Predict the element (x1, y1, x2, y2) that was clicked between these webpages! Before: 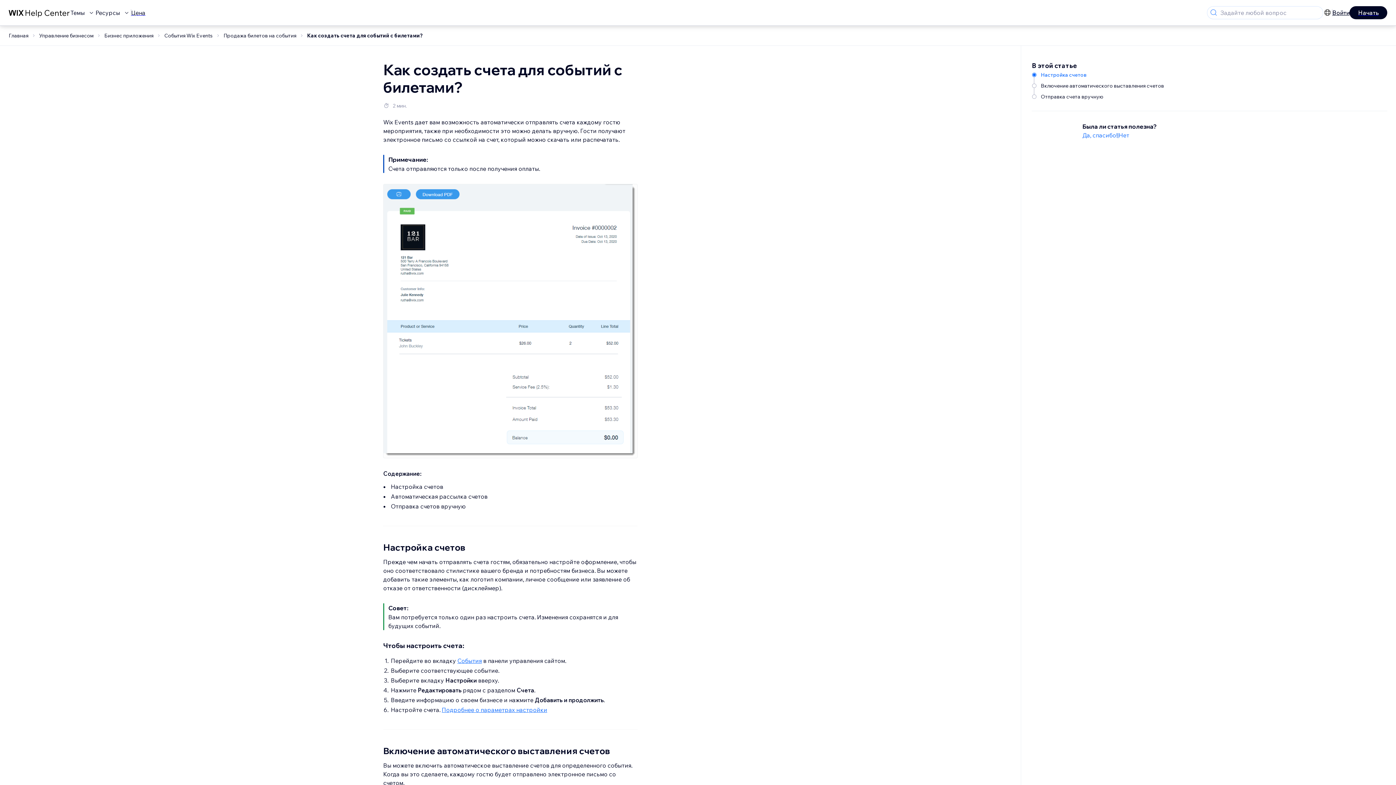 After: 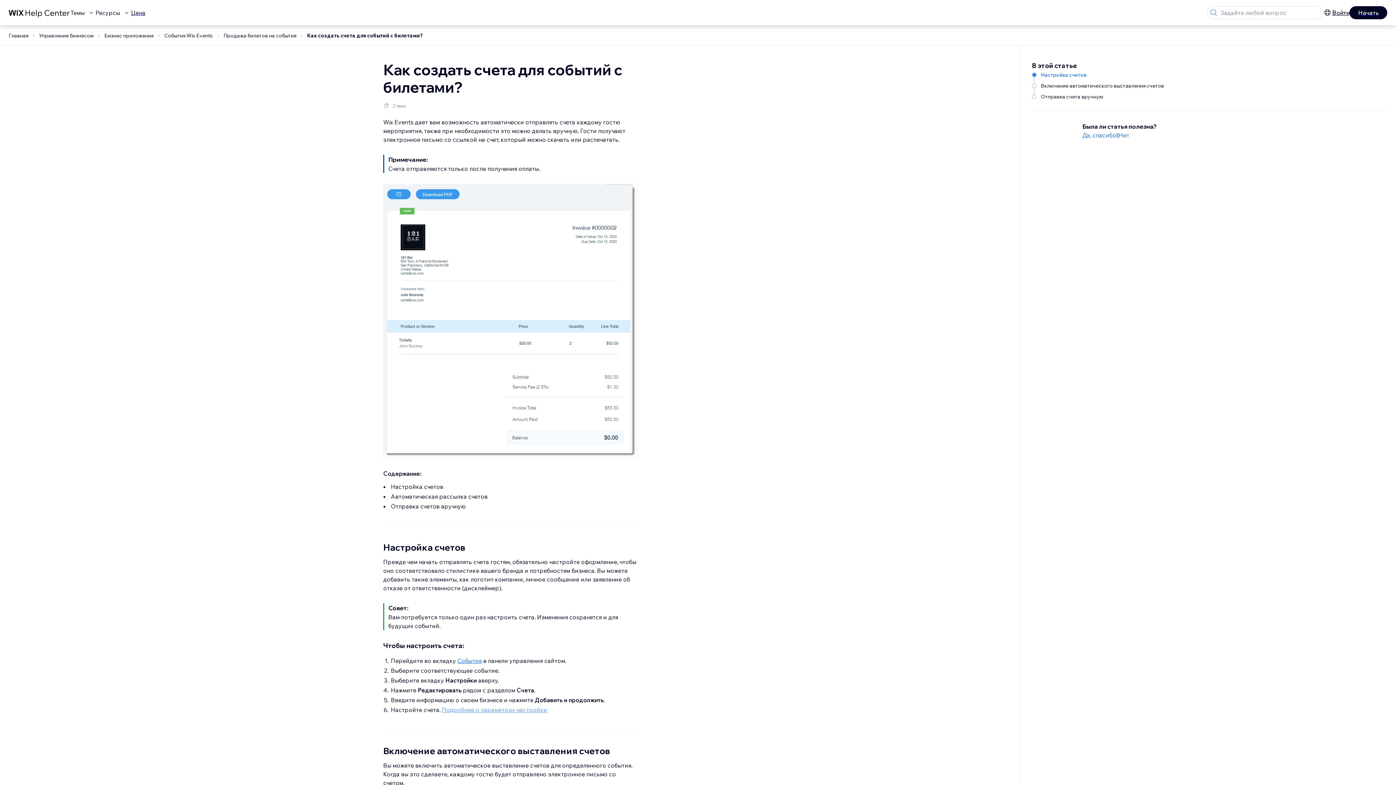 Action: label: Подробнее о параметрах настройки bbox: (441, 706, 547, 713)